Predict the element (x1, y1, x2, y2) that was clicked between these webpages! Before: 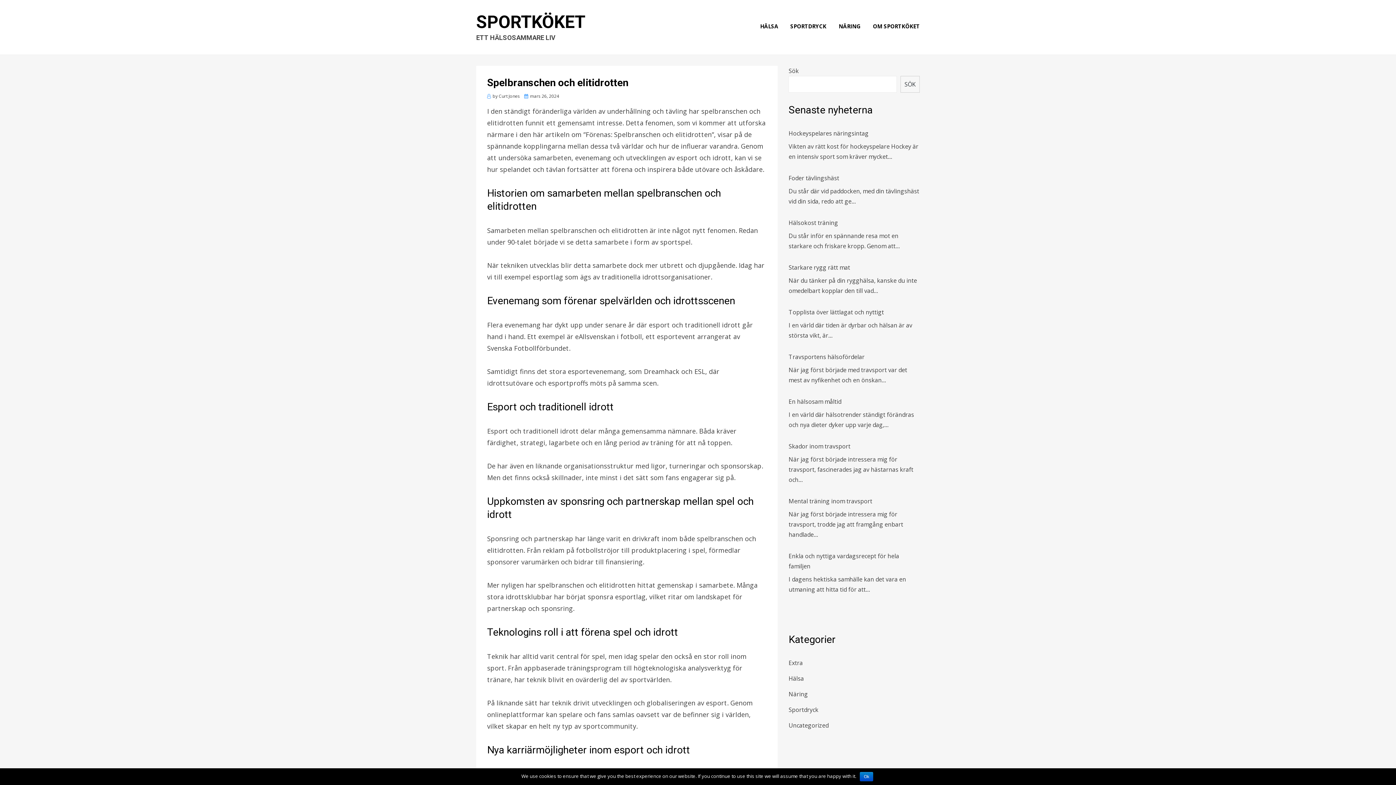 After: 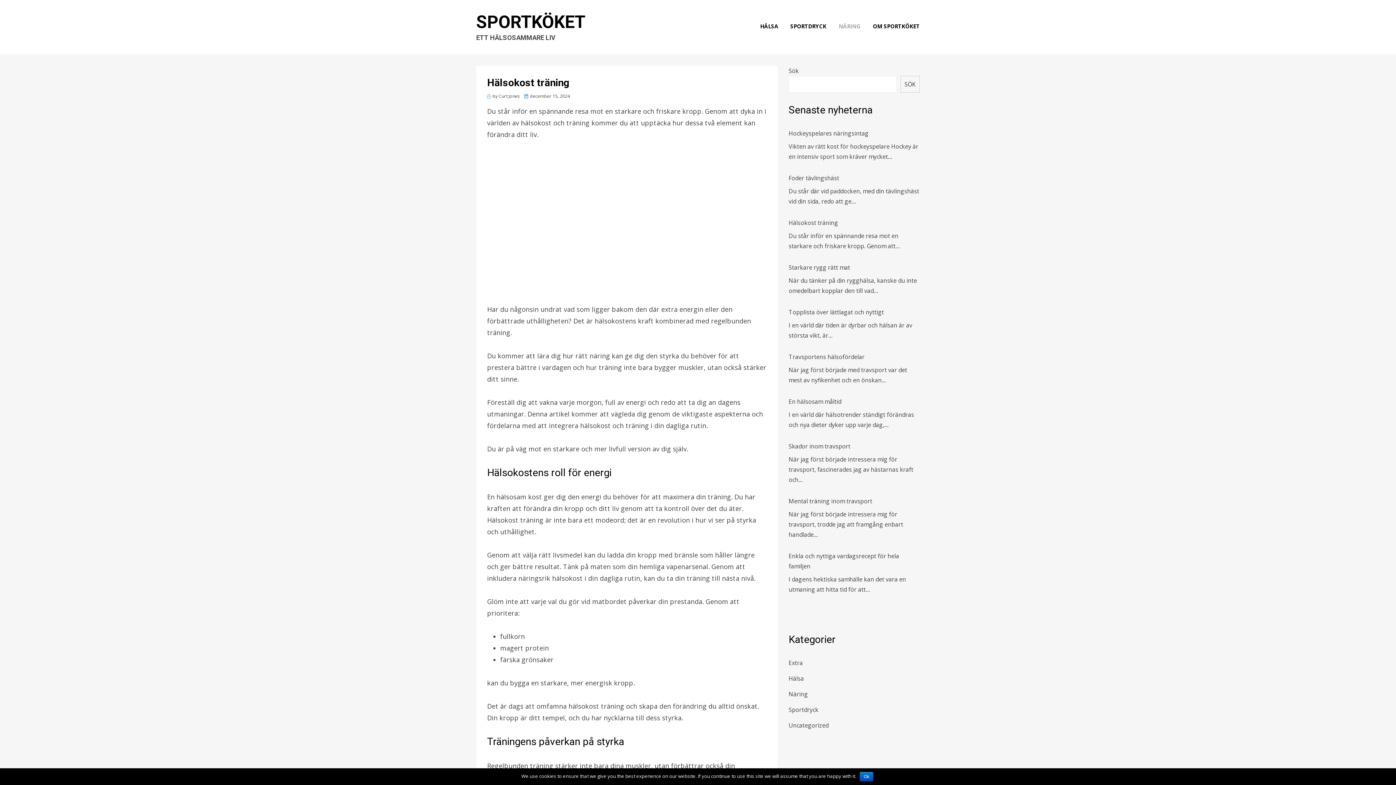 Action: label: Hälsokost träning bbox: (788, 218, 838, 226)